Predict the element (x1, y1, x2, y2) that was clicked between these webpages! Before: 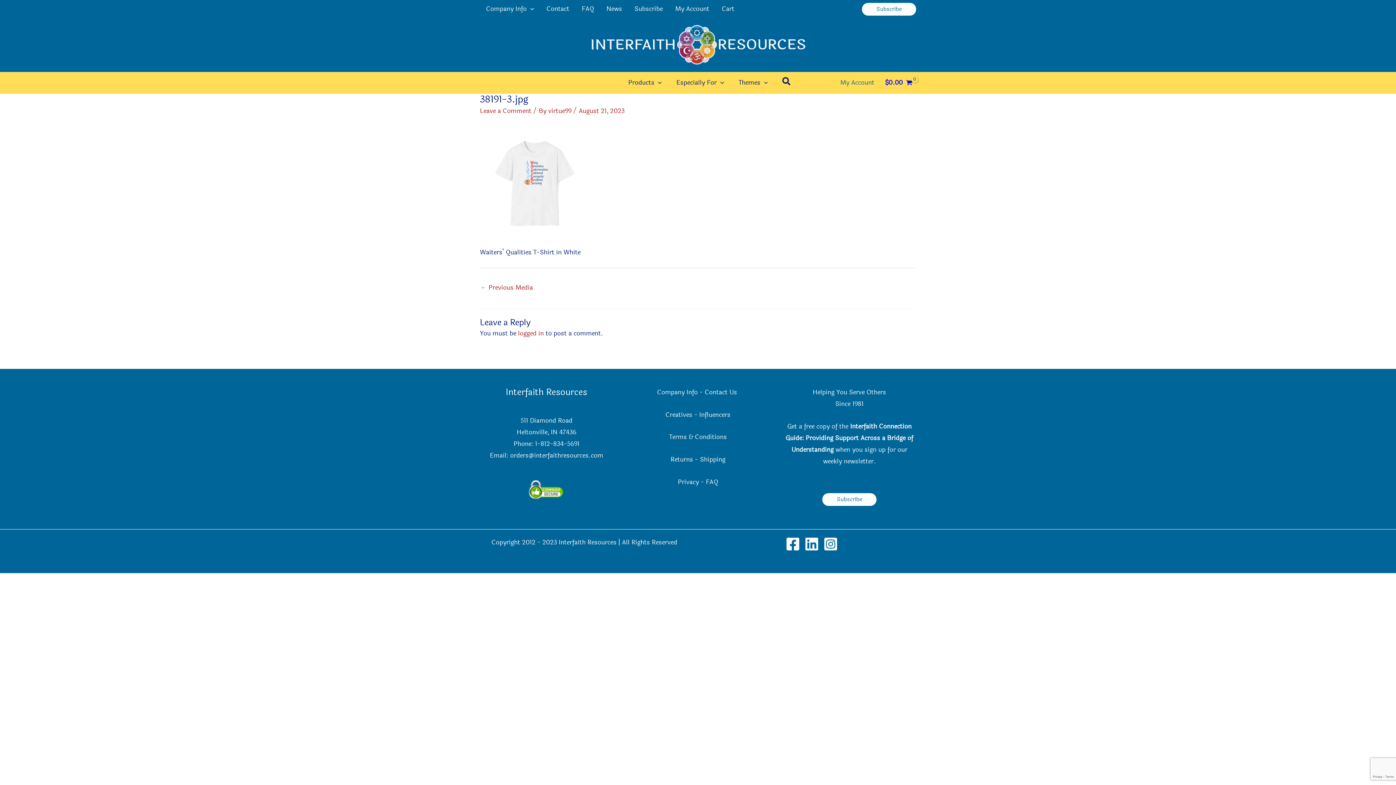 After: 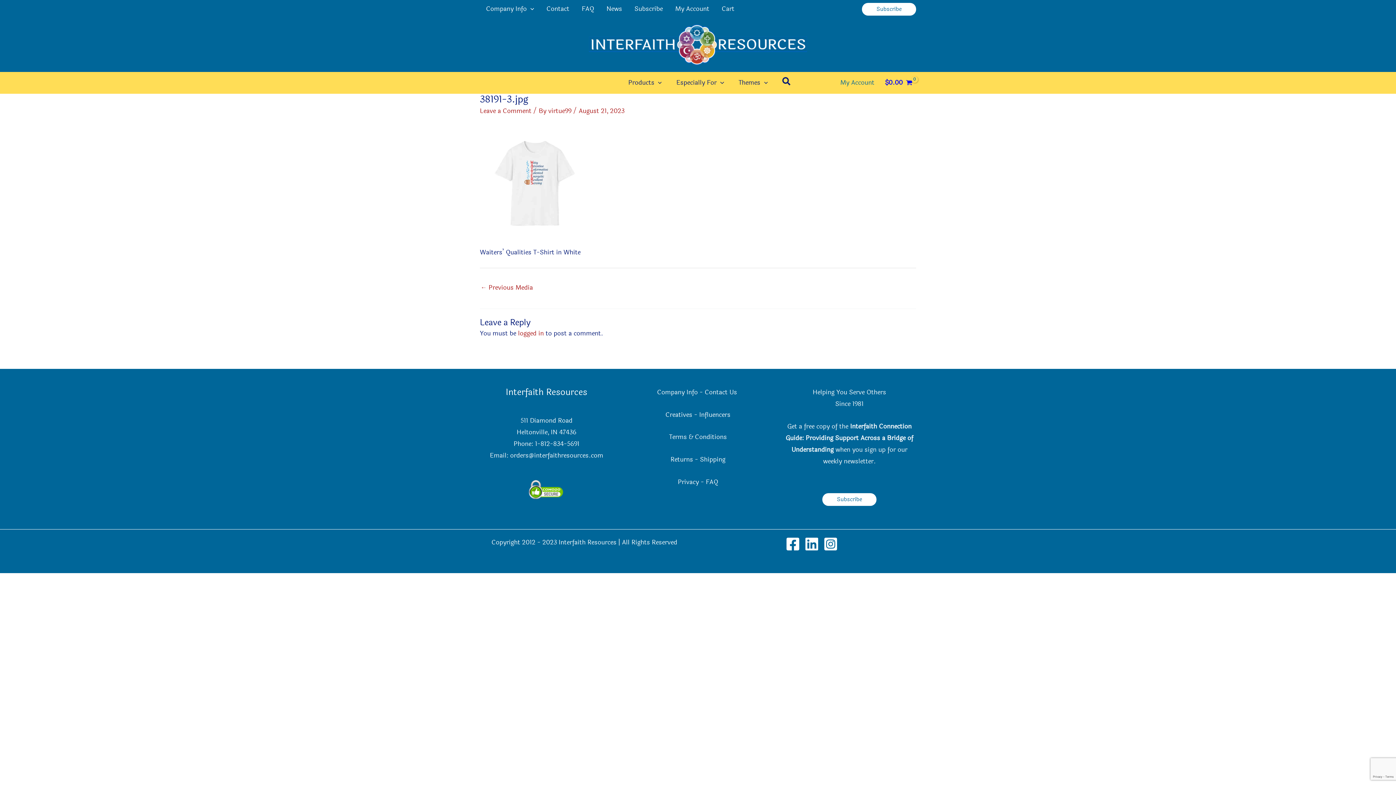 Action: bbox: (669, 432, 727, 442) label: Terms & Conditions